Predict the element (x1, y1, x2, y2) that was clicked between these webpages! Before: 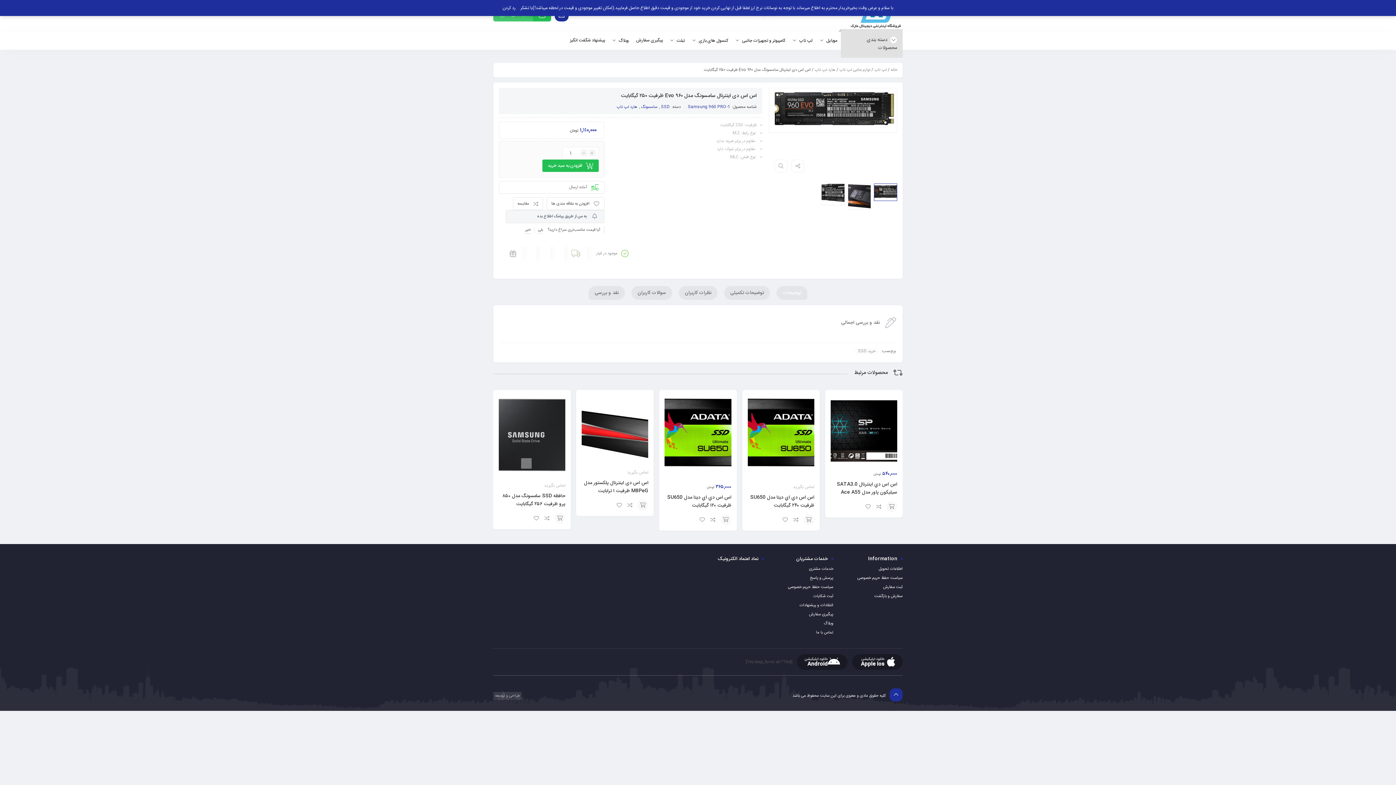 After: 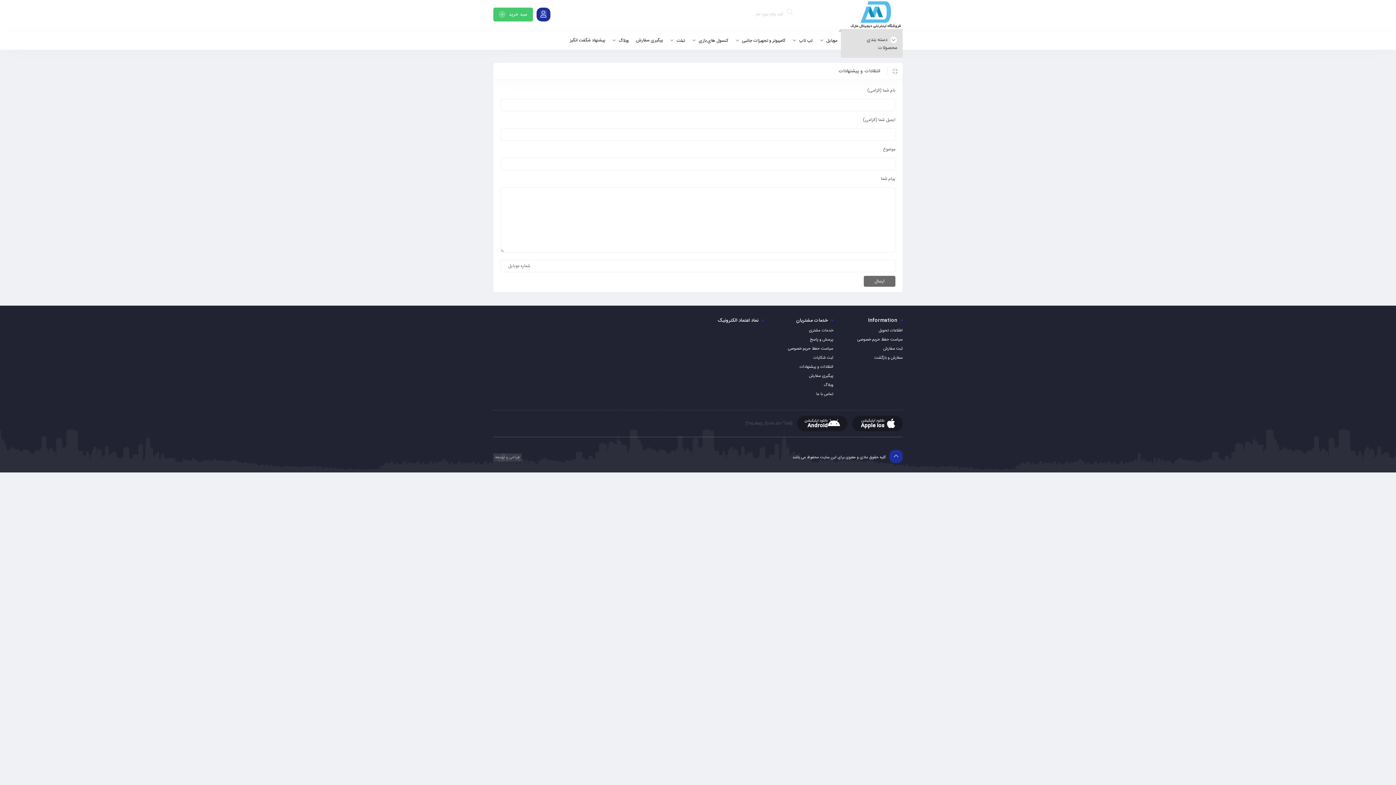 Action: bbox: (799, 602, 833, 609) label: انتقادات و پیشنهادات